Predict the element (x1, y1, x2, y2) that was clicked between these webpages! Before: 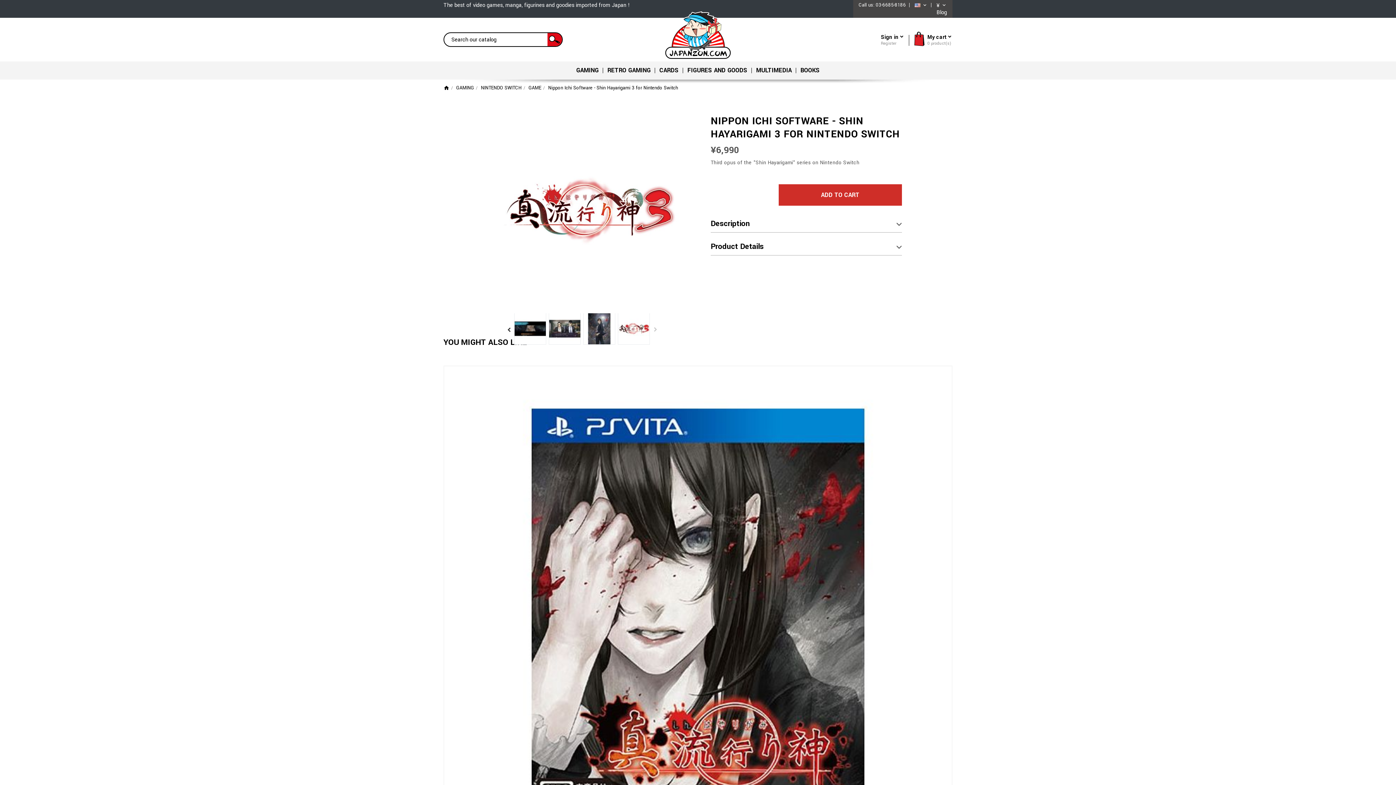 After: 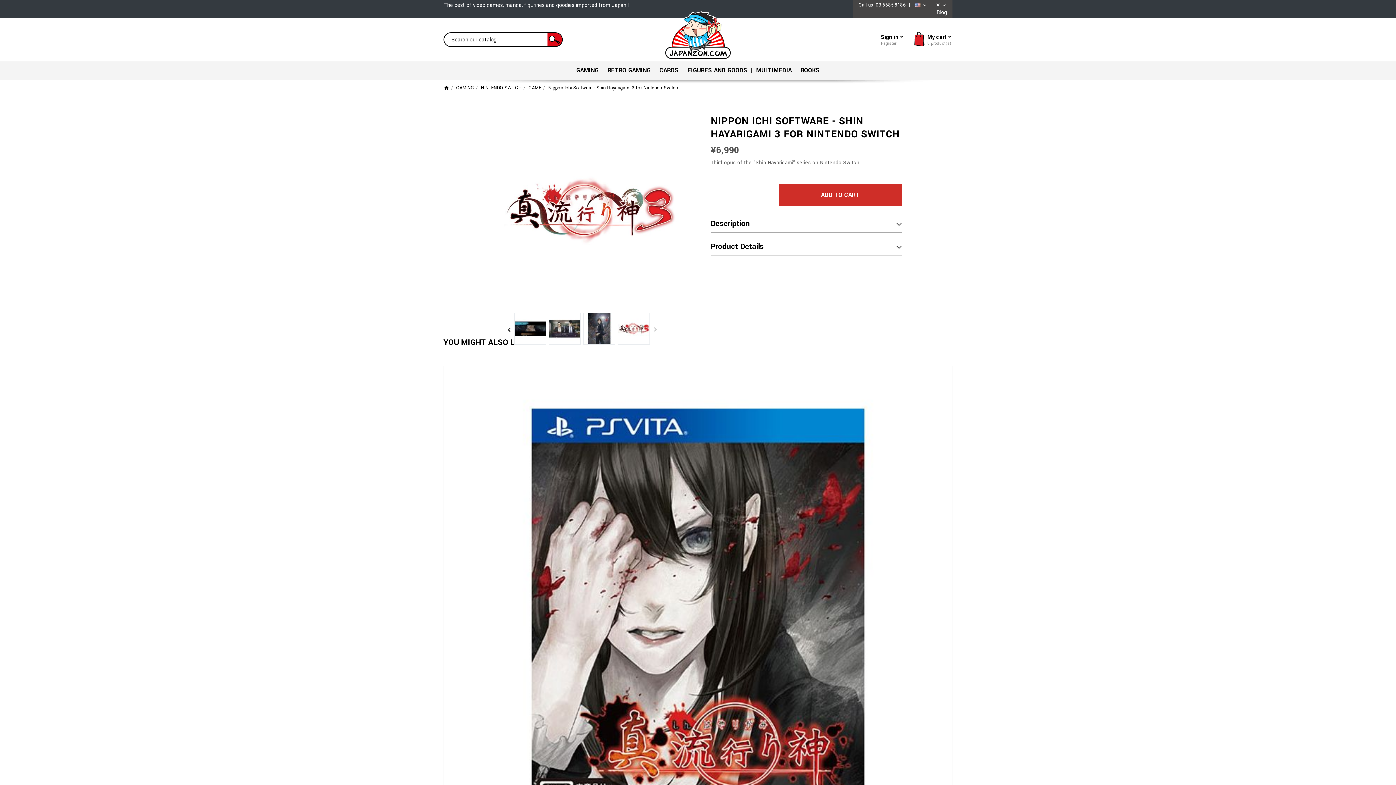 Action: bbox: (778, 184, 902, 205) label: ADD TO CART